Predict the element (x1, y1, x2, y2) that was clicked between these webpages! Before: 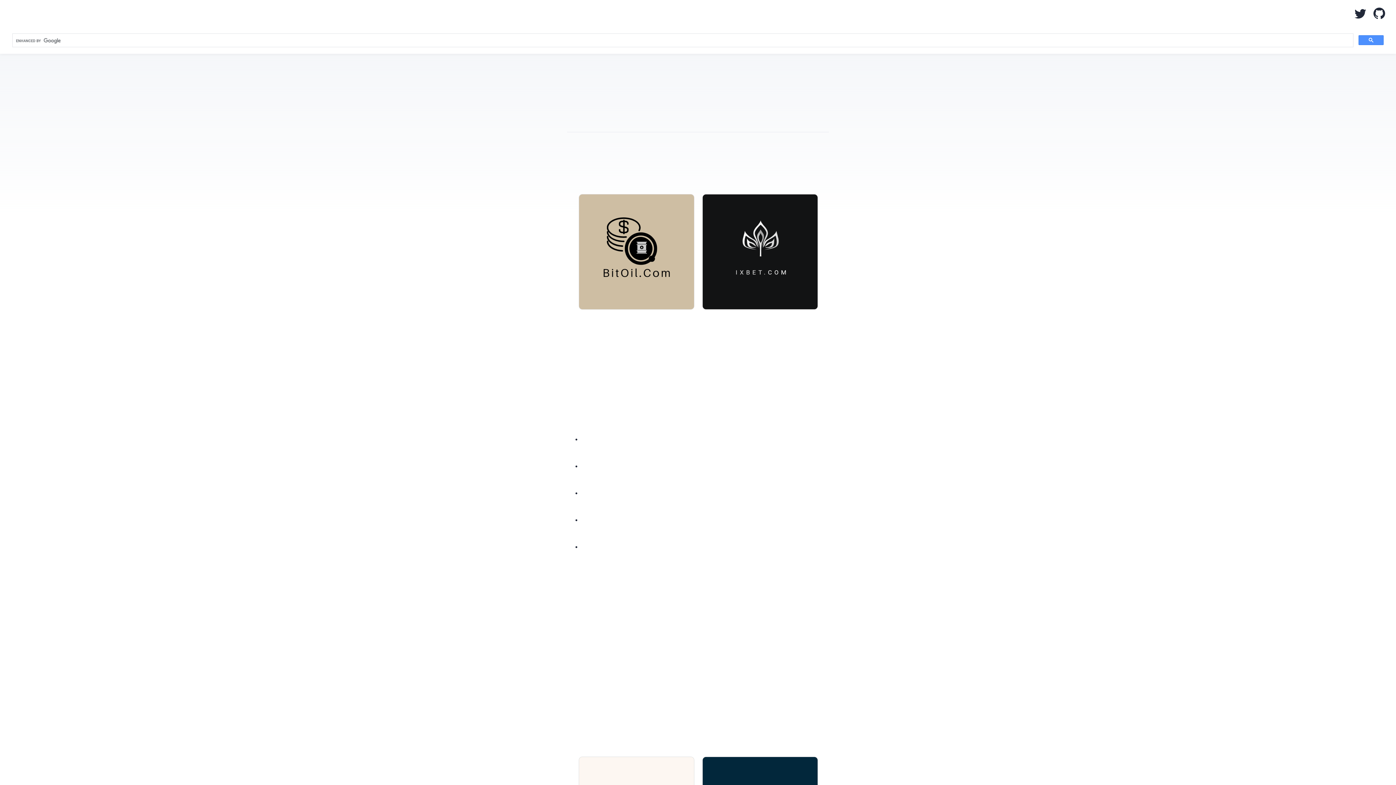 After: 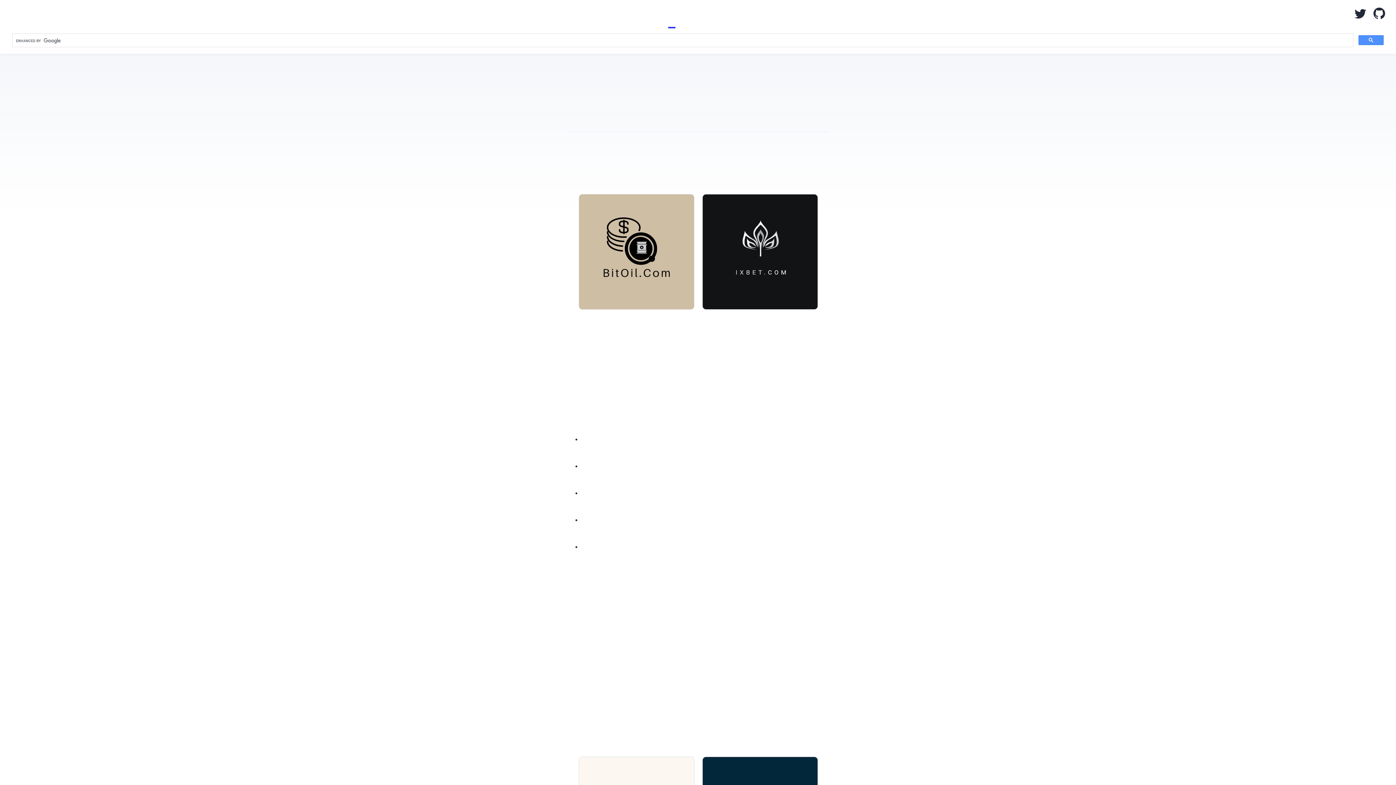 Action: label: Home bbox: (668, 0, 675, 28)